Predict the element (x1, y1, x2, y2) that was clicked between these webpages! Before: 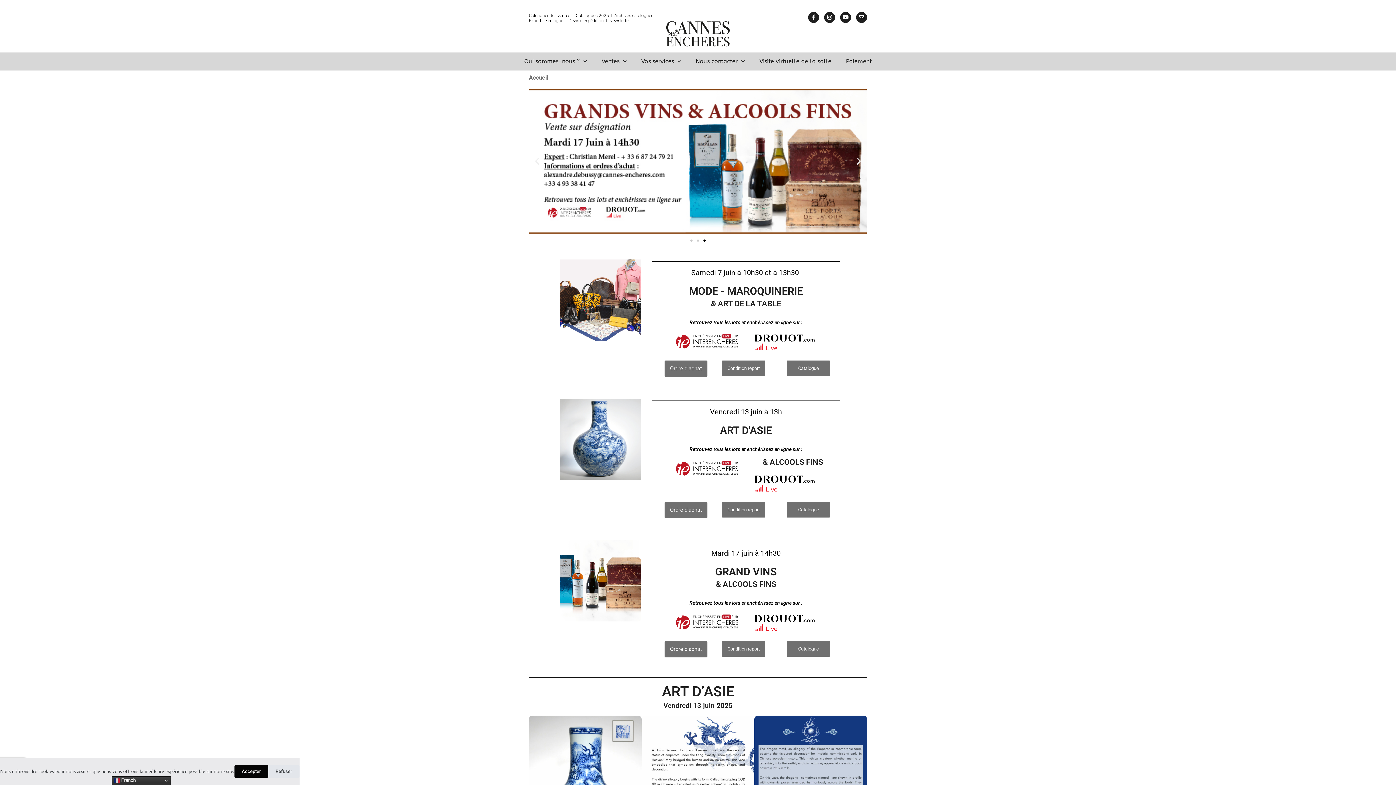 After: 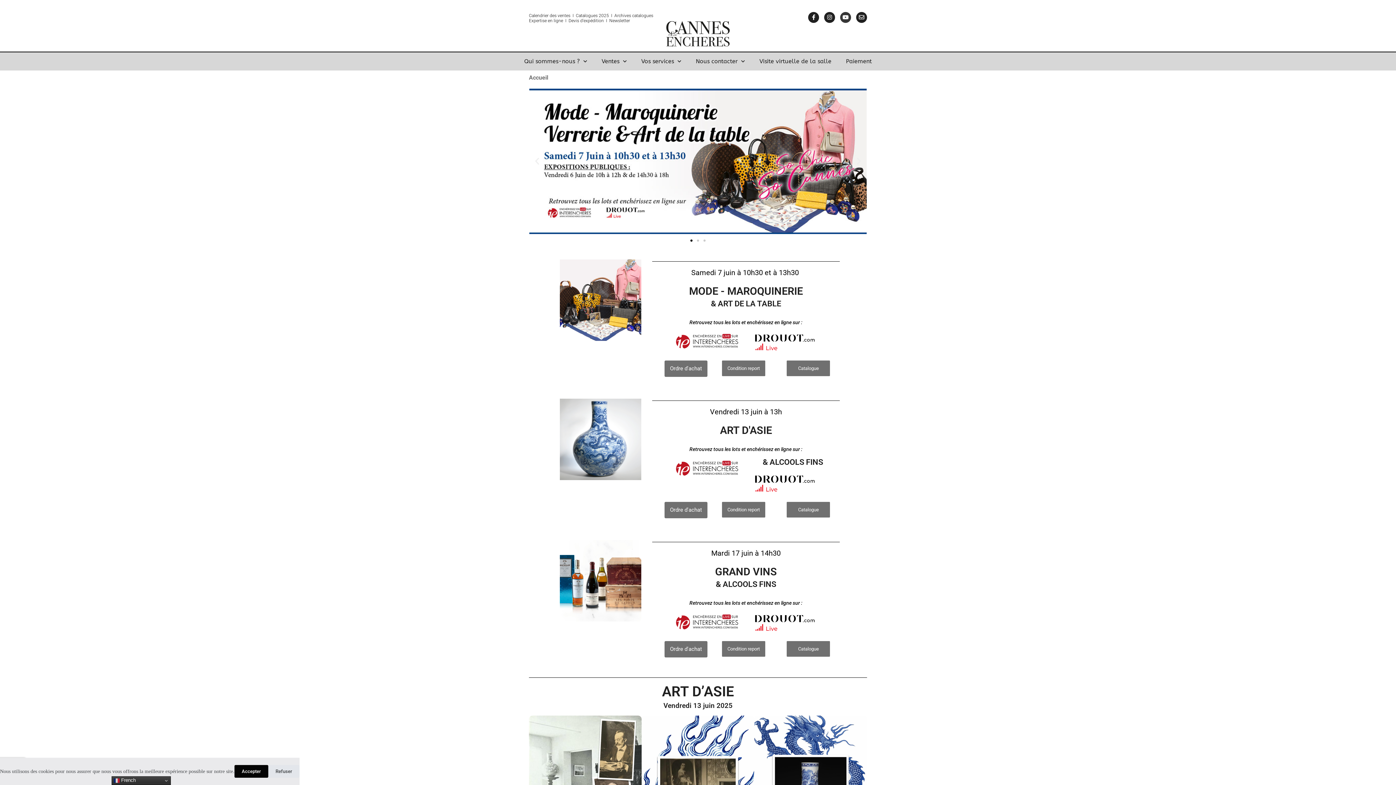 Action: label: Youtube bbox: (840, 11, 851, 22)